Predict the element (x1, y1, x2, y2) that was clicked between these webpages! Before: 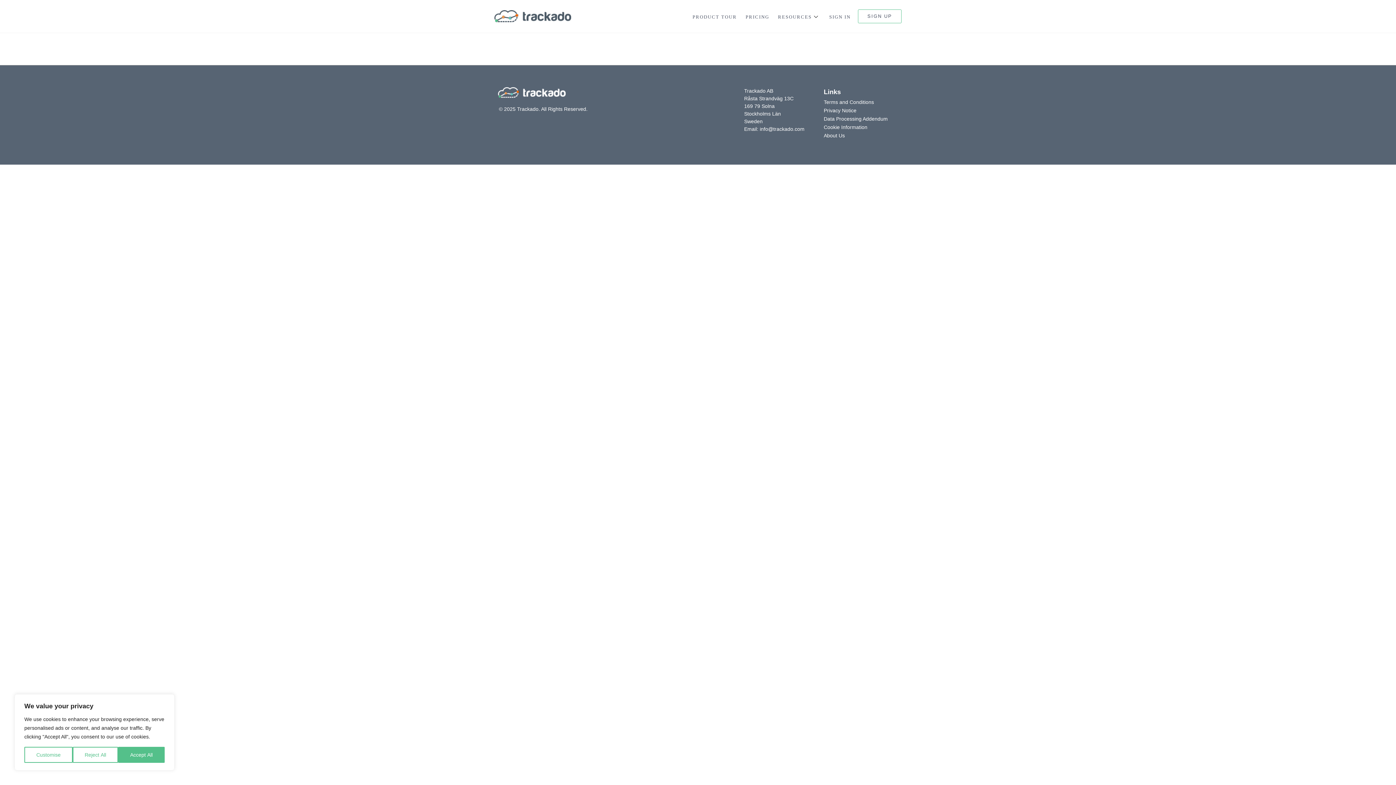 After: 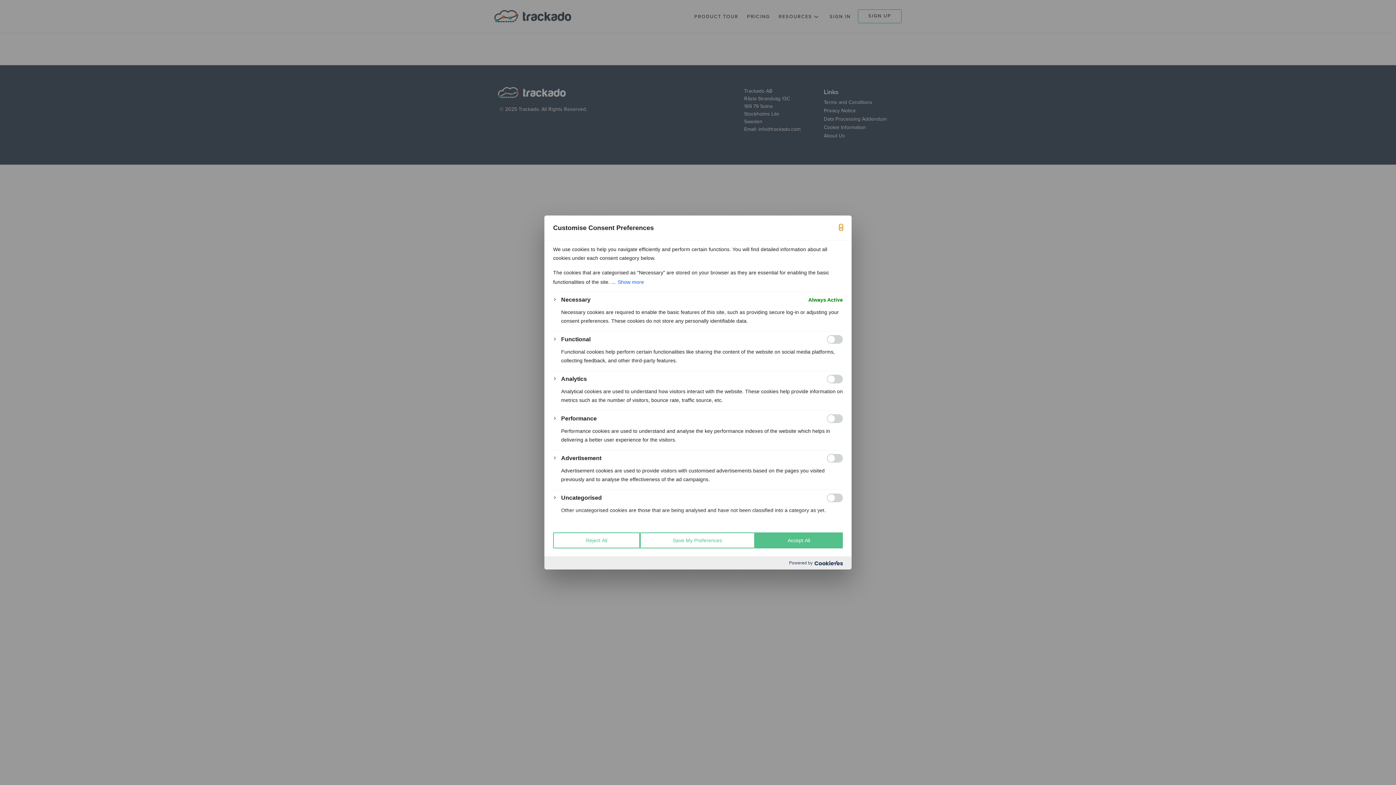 Action: bbox: (24, 747, 72, 763) label: Customise